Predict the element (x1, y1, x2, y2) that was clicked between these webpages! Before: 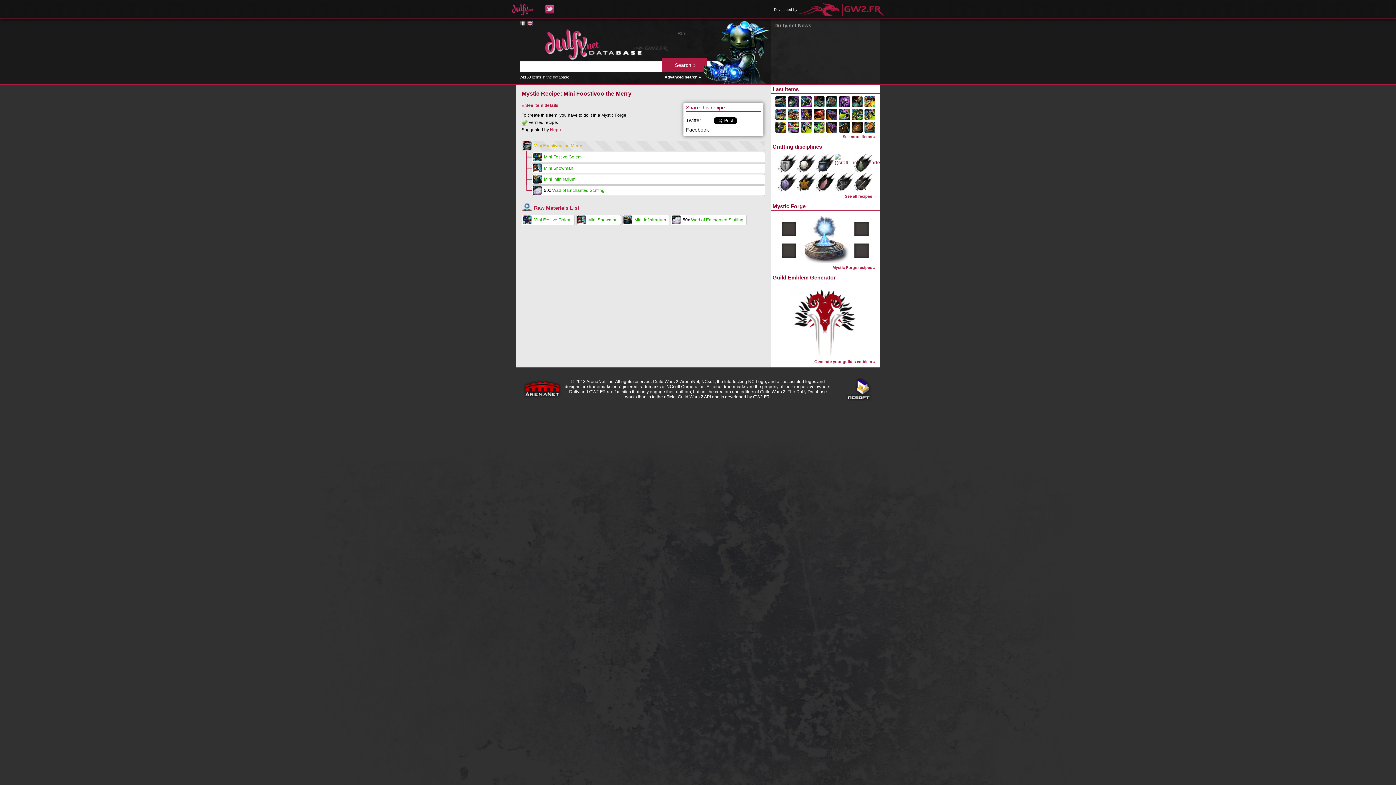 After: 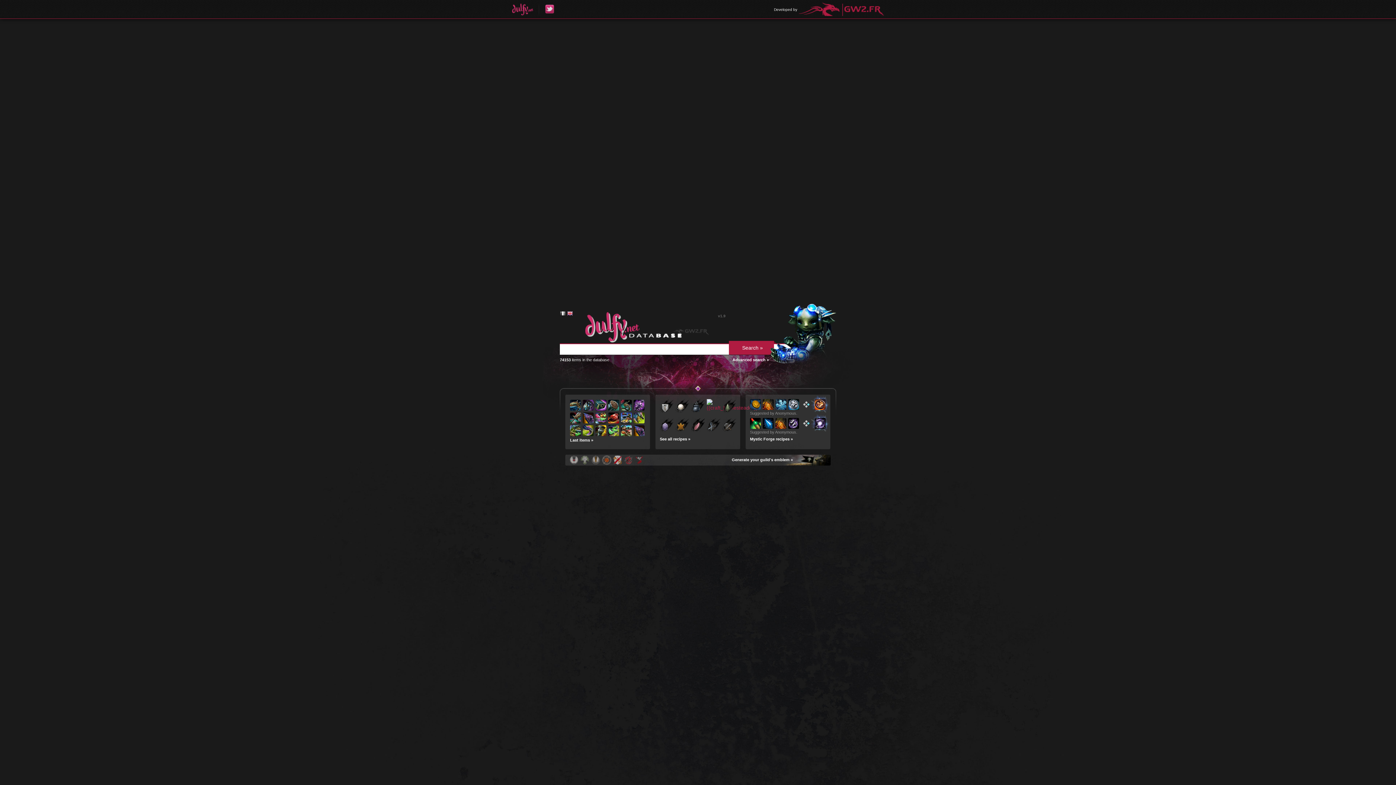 Action: bbox: (520, 56, 685, 61)